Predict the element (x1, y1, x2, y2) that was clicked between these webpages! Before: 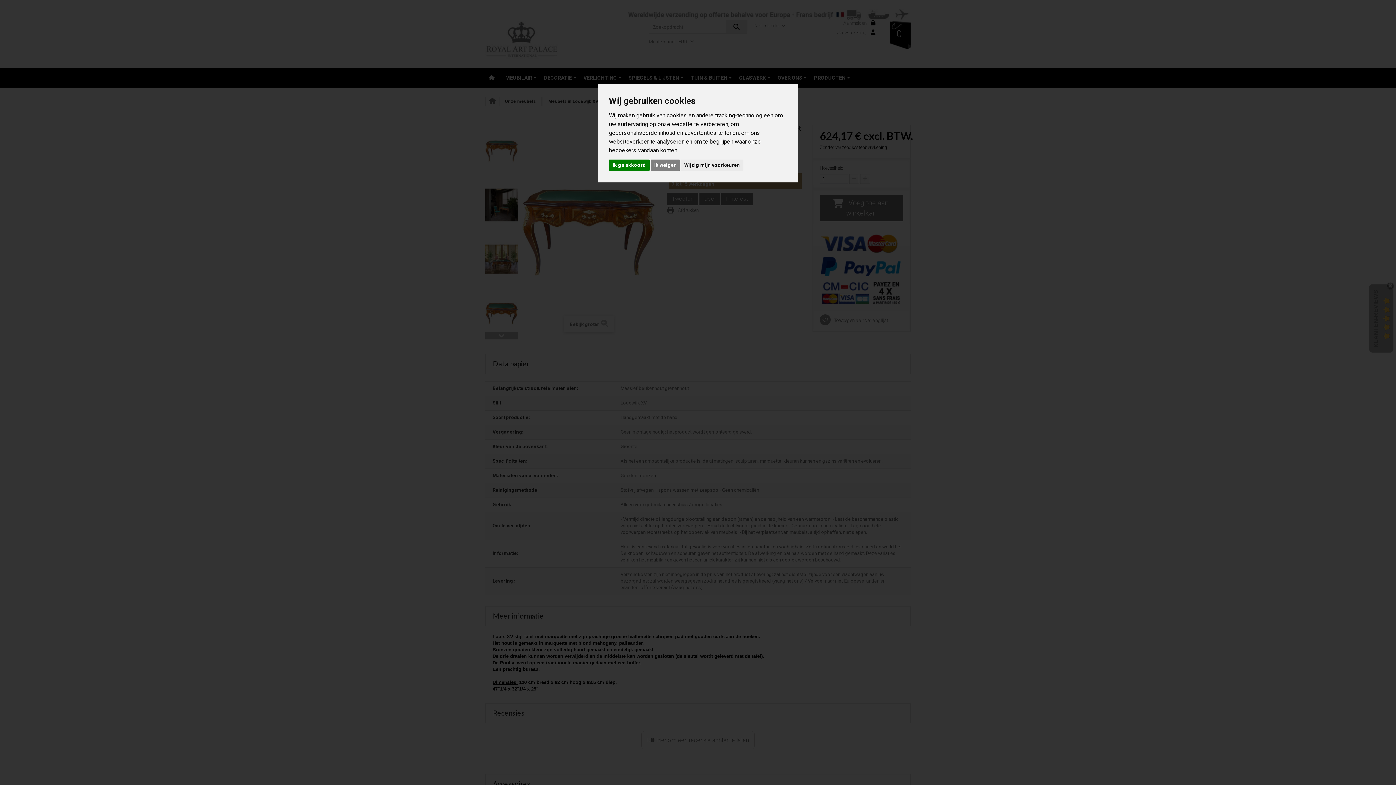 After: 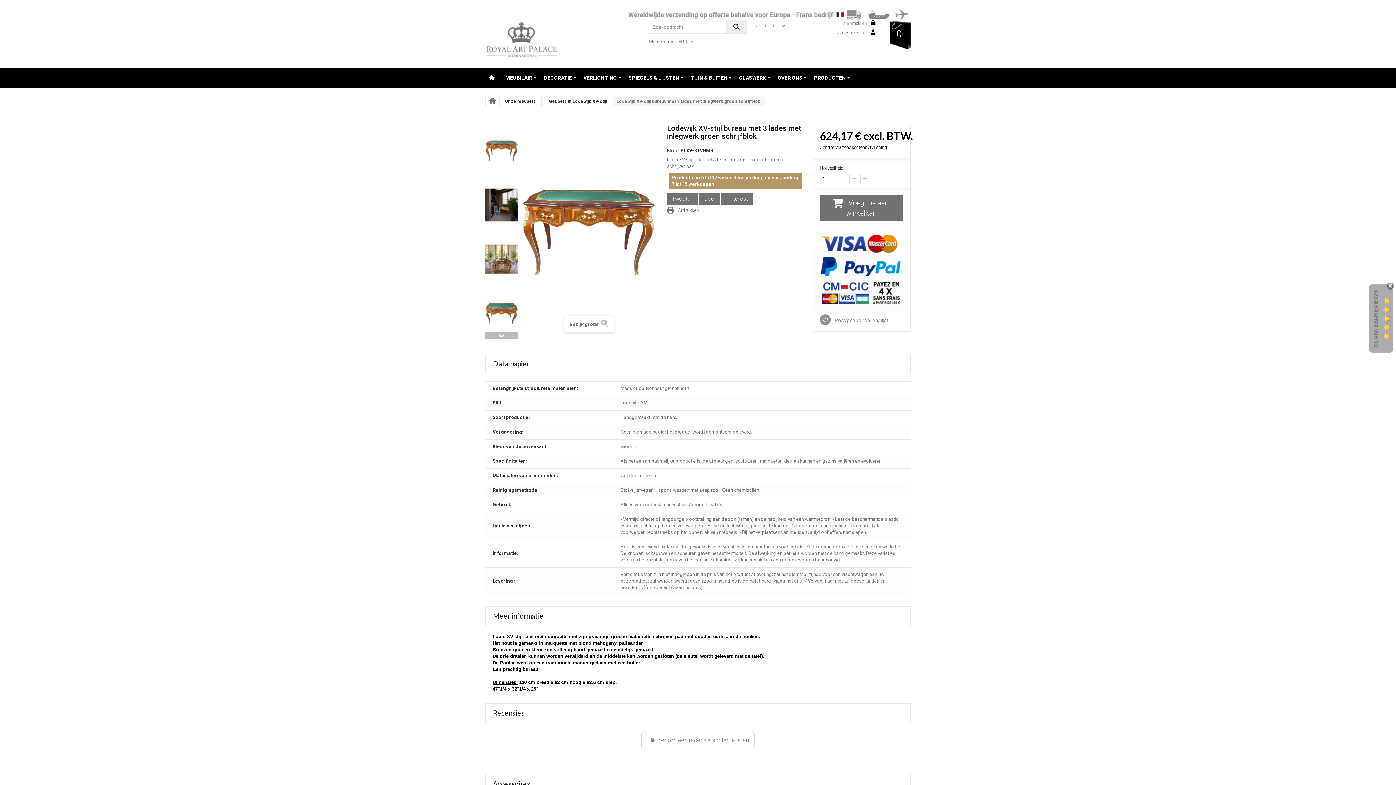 Action: bbox: (609, 159, 649, 170) label: Ik ga akkoord